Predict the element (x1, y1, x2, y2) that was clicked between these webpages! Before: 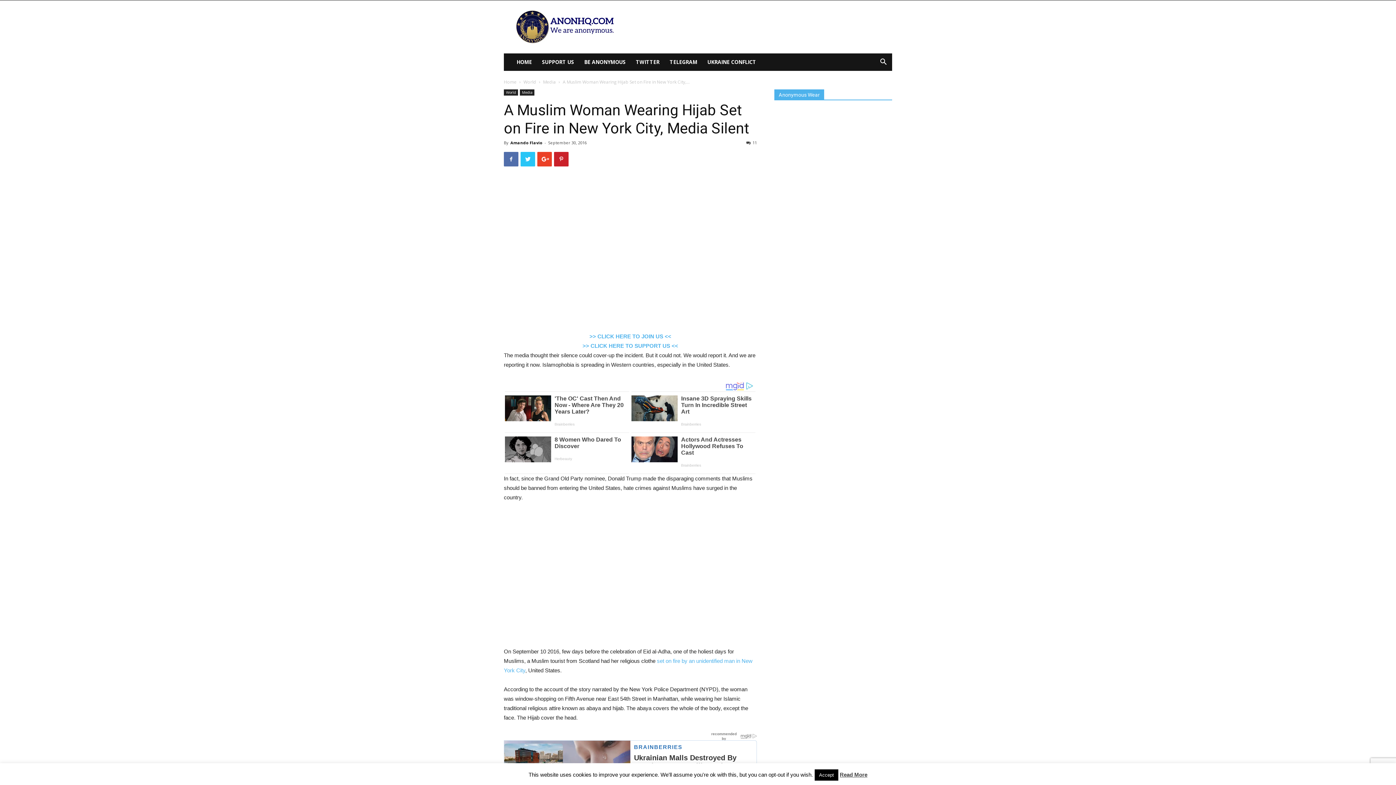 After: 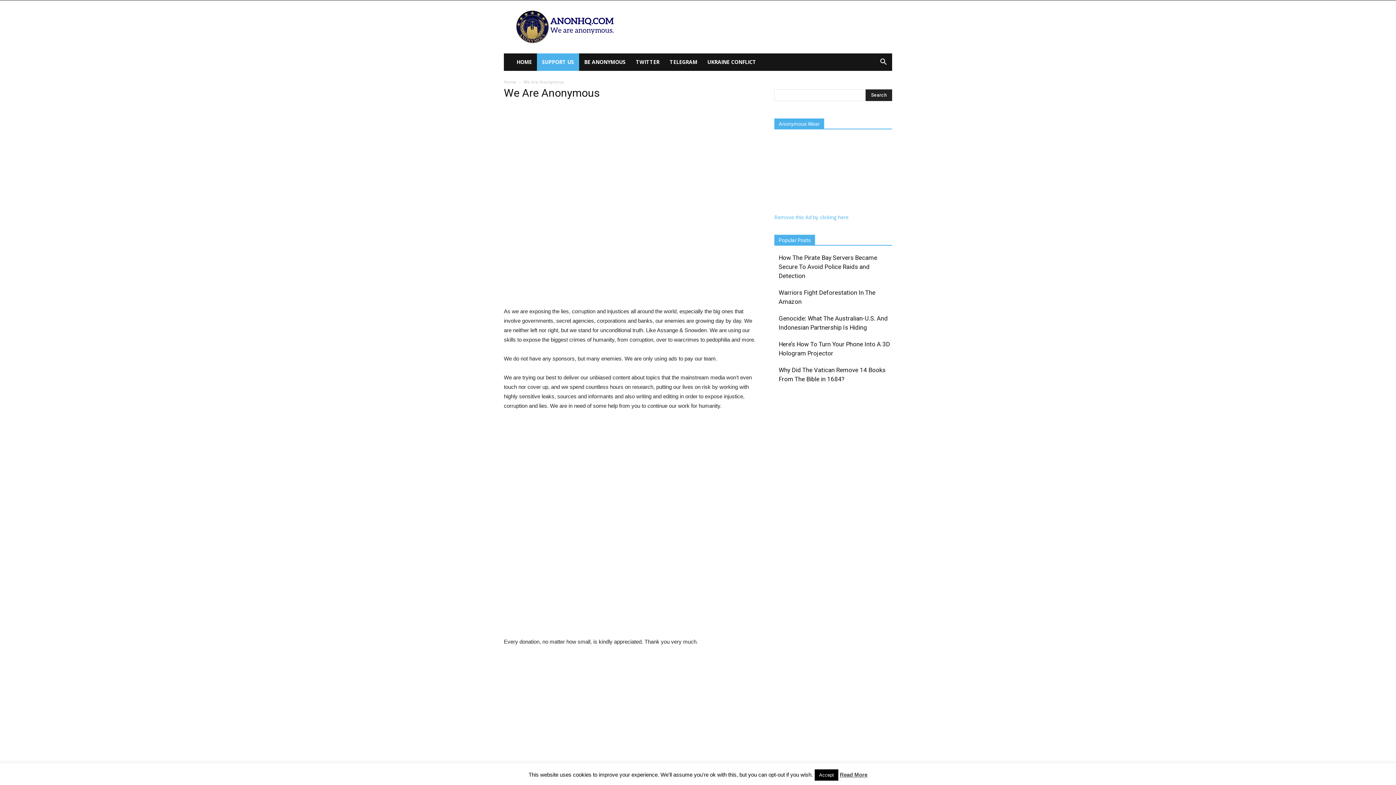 Action: label: SUPPORT US bbox: (537, 53, 579, 70)